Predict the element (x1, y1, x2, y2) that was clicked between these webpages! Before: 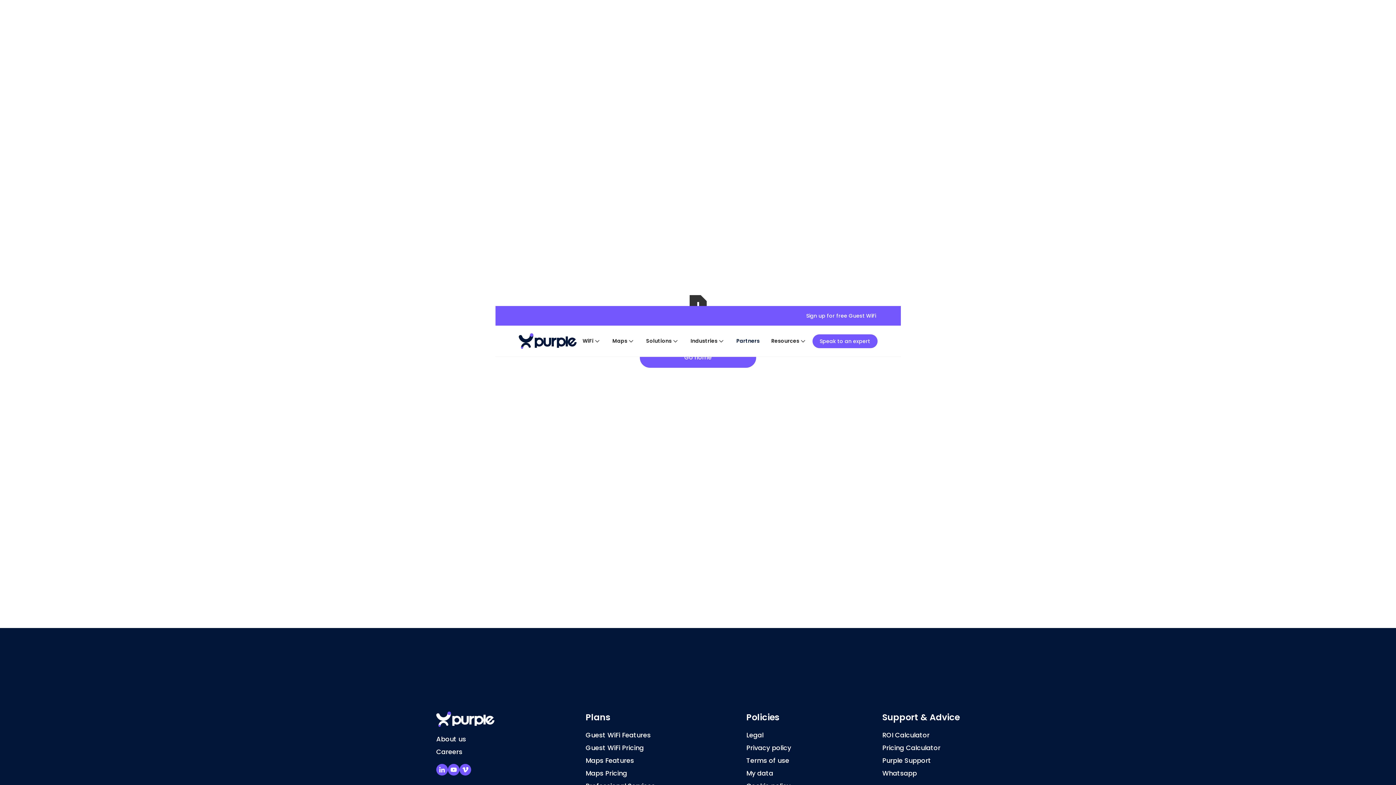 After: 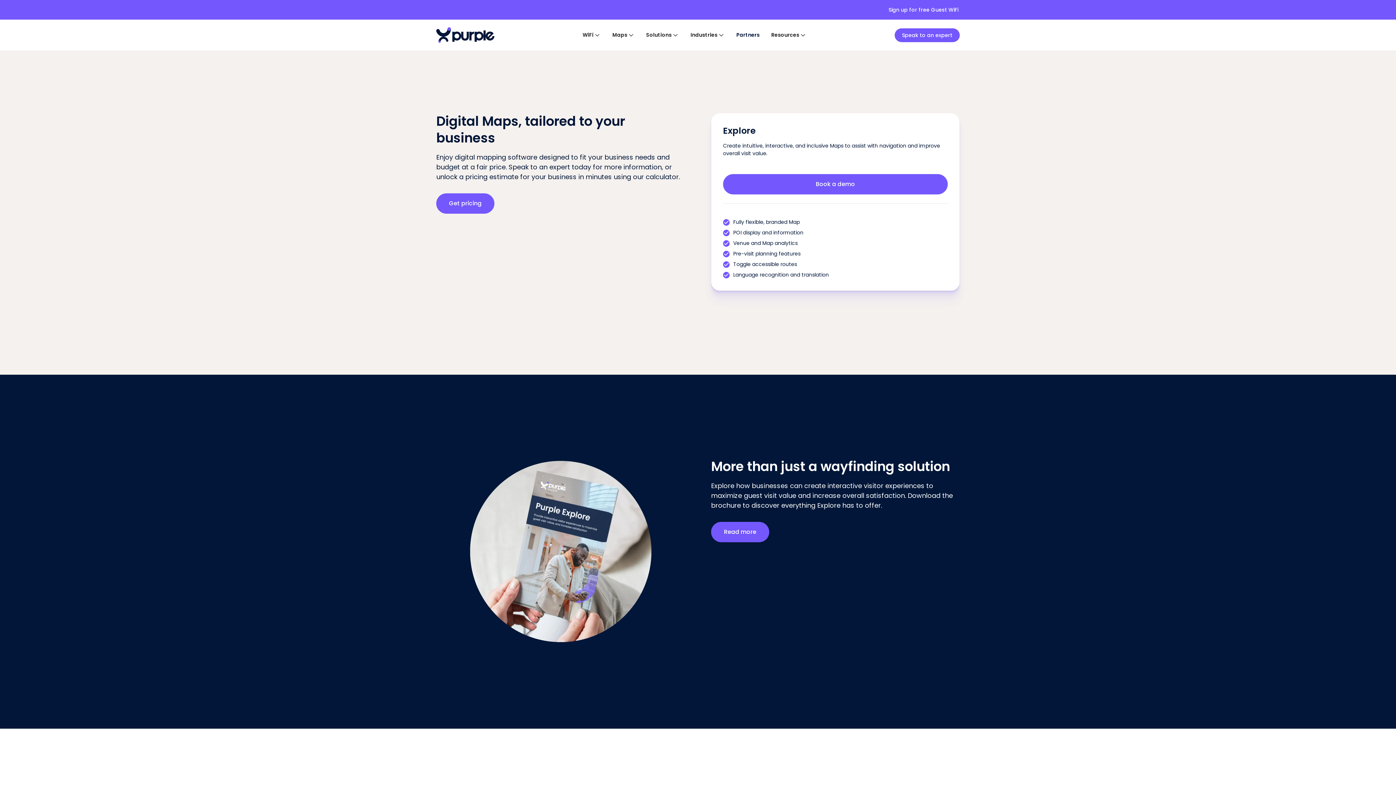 Action: bbox: (585, 767, 655, 780) label: Maps Pricing